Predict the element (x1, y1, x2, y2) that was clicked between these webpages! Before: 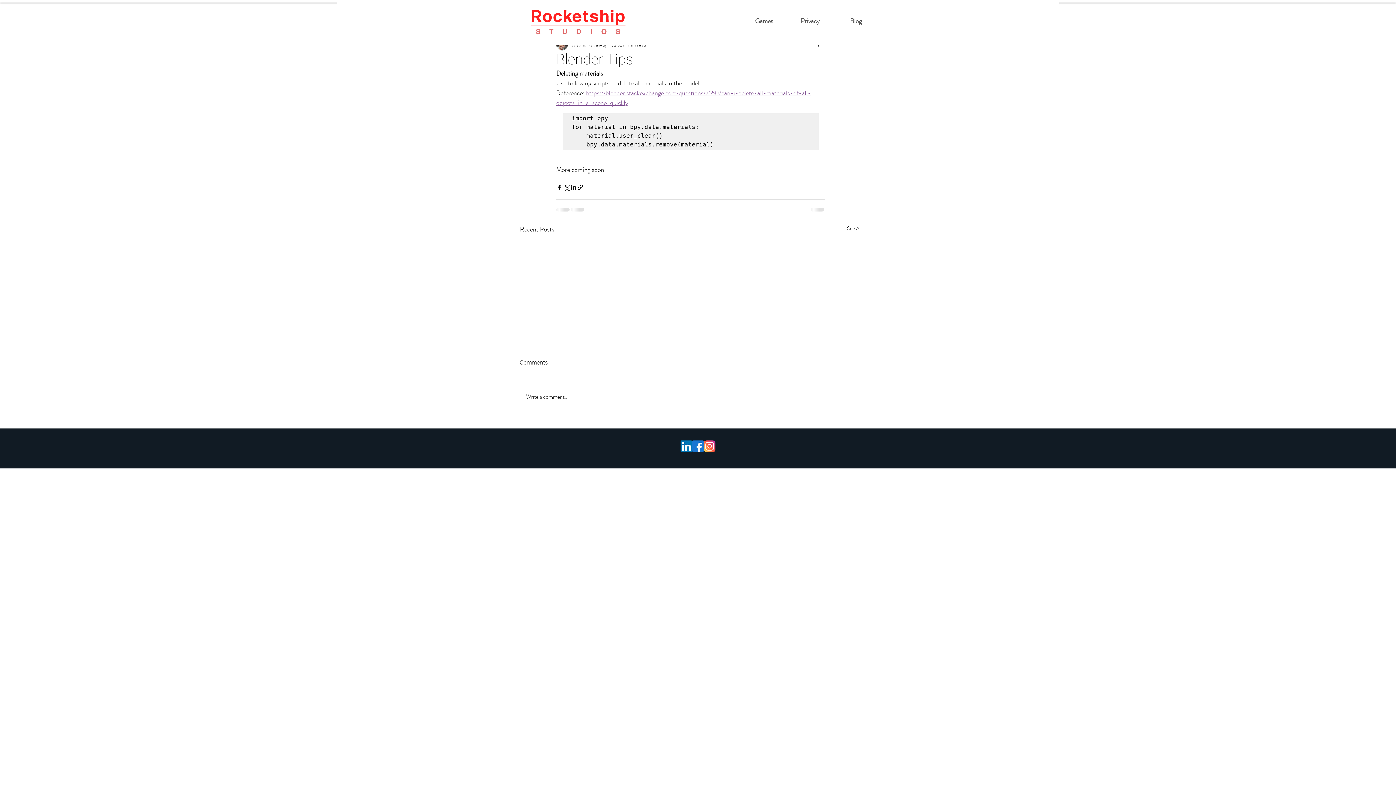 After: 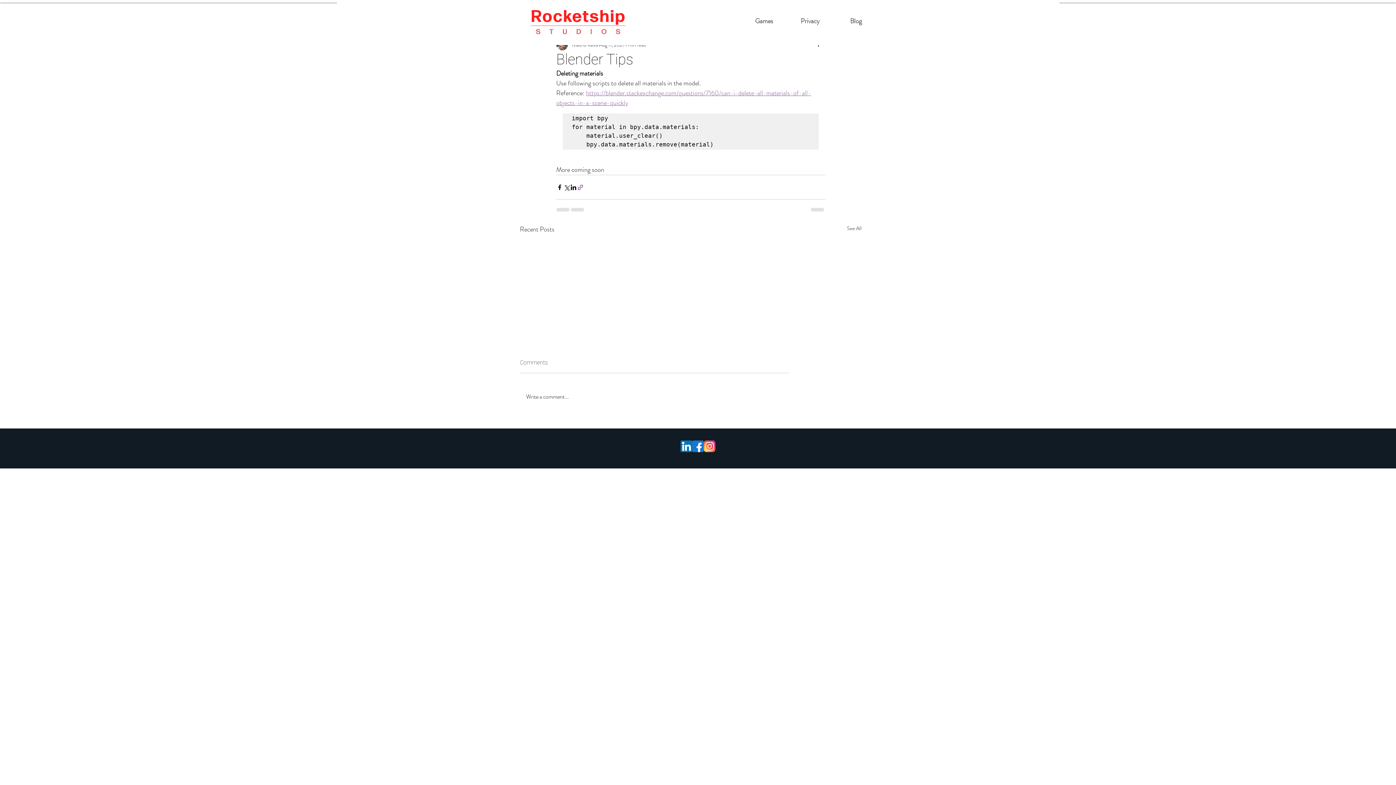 Action: bbox: (577, 183, 584, 190) label: Share via link